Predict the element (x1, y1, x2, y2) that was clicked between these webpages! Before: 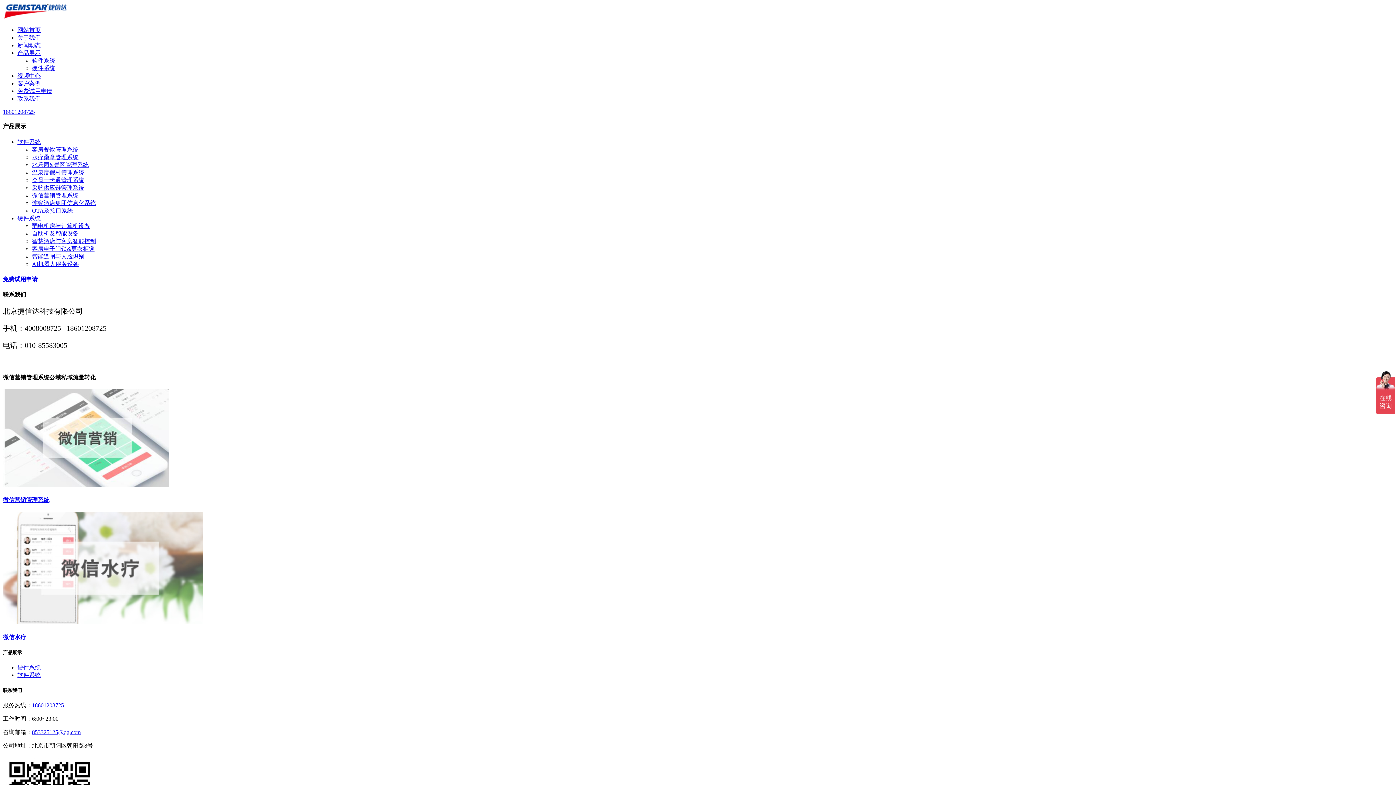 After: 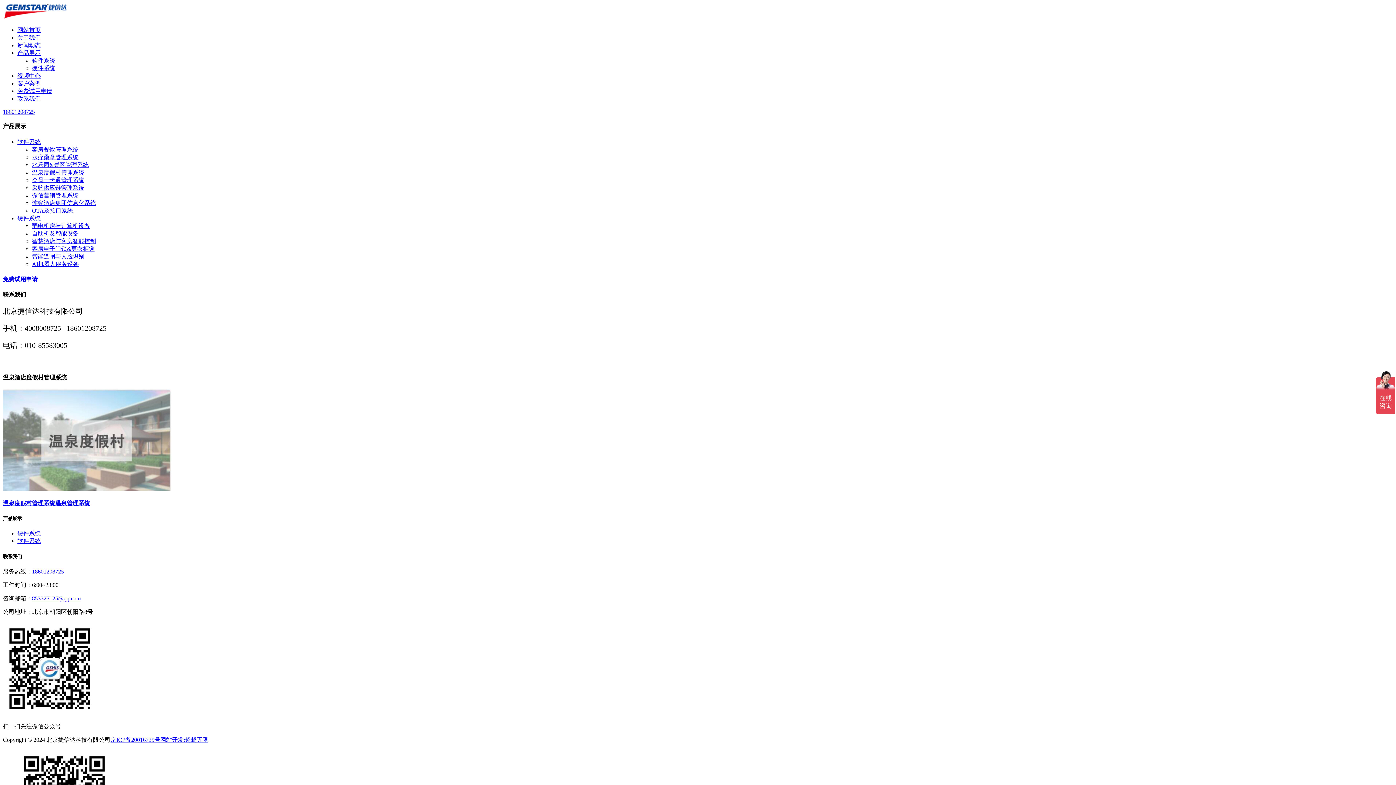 Action: bbox: (32, 169, 84, 175) label: 温泉度假村管理系统